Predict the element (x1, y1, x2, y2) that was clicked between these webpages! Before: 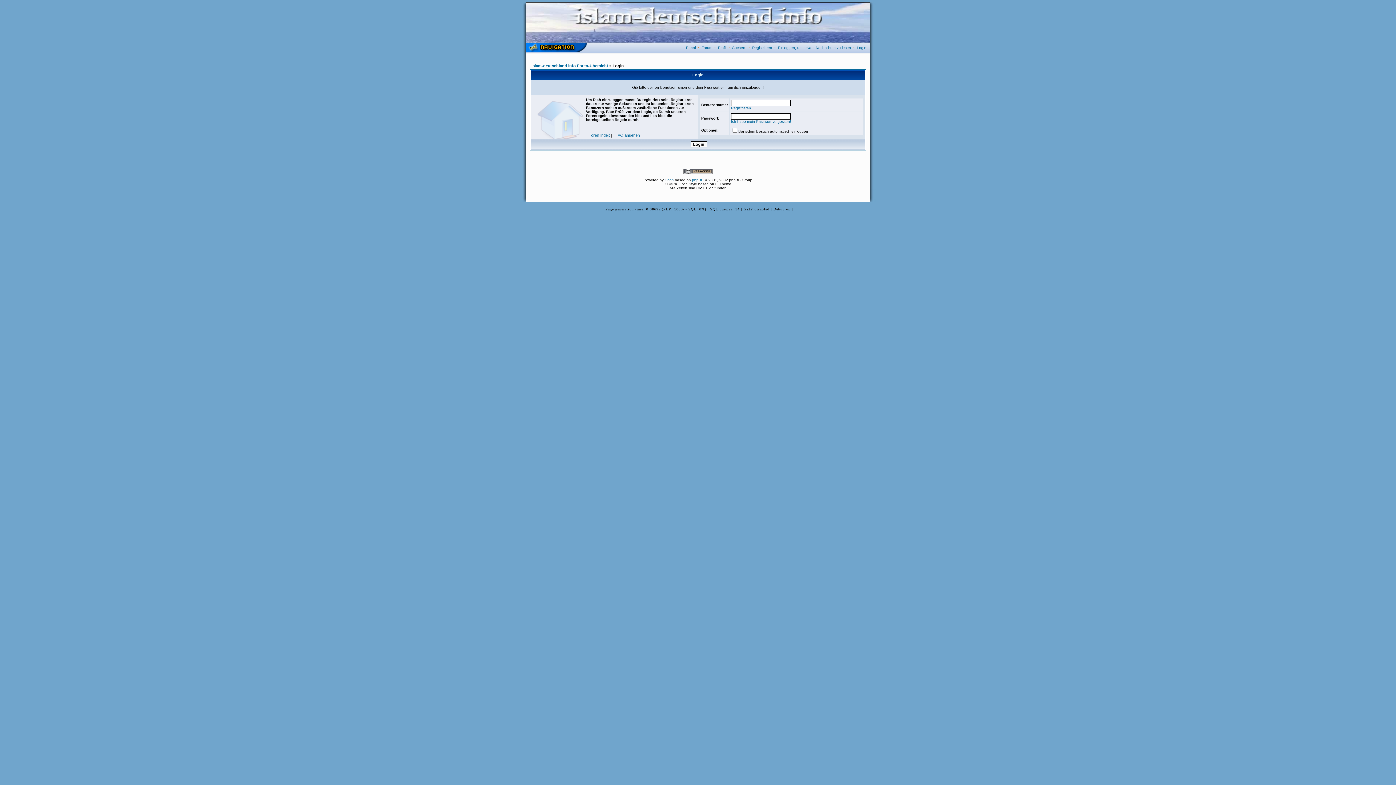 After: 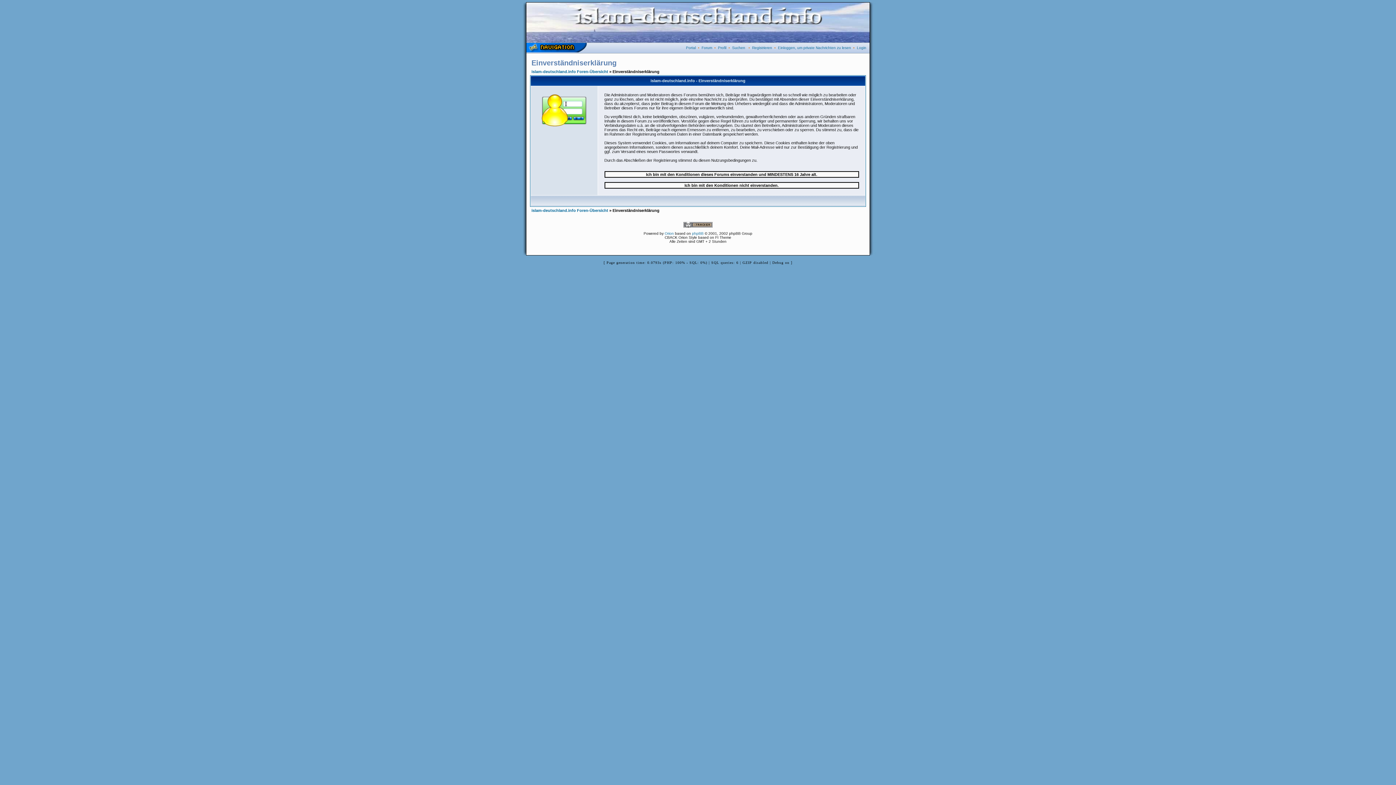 Action: label: Registrieren bbox: (752, 45, 772, 49)